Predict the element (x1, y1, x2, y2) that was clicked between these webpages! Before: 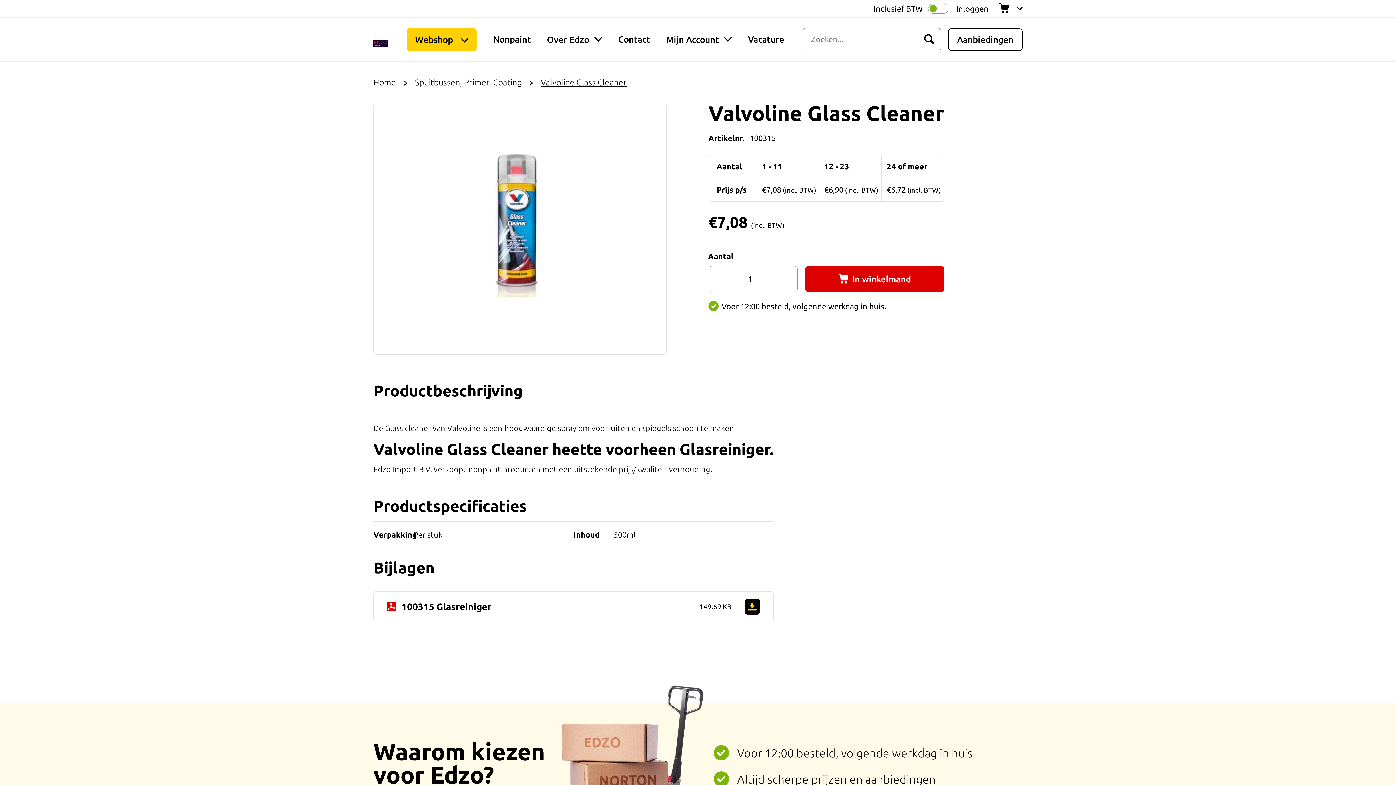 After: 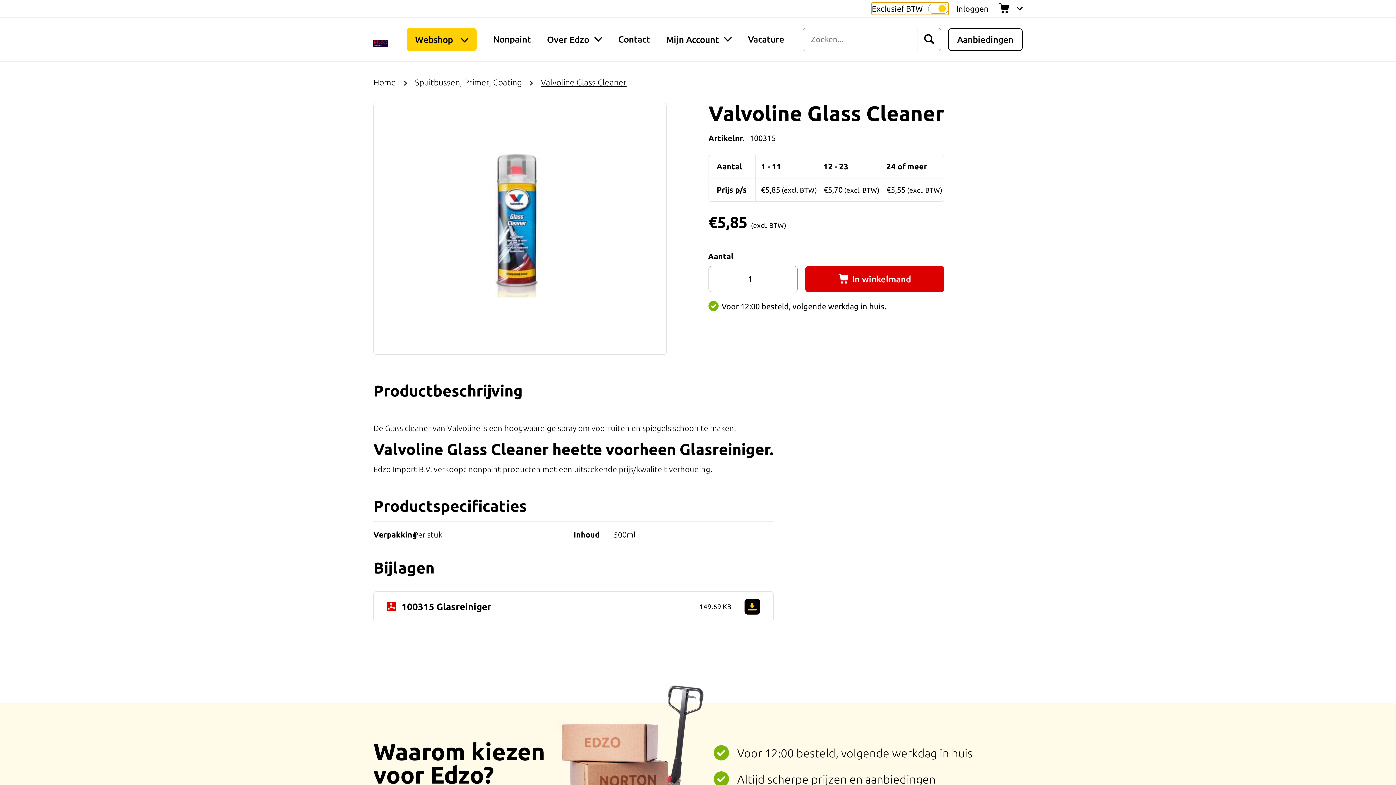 Action: label: Inclusief BTW bbox: (873, 2, 948, 14)